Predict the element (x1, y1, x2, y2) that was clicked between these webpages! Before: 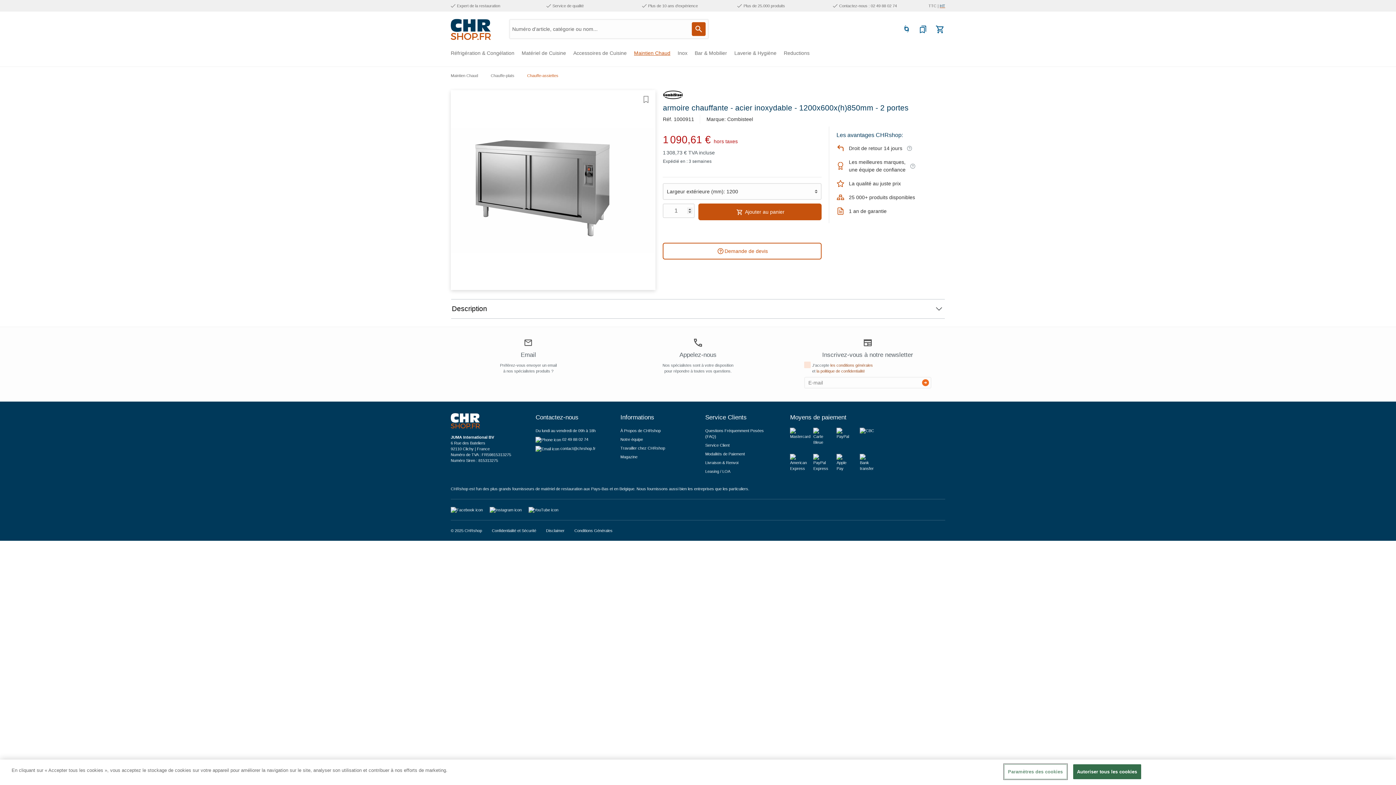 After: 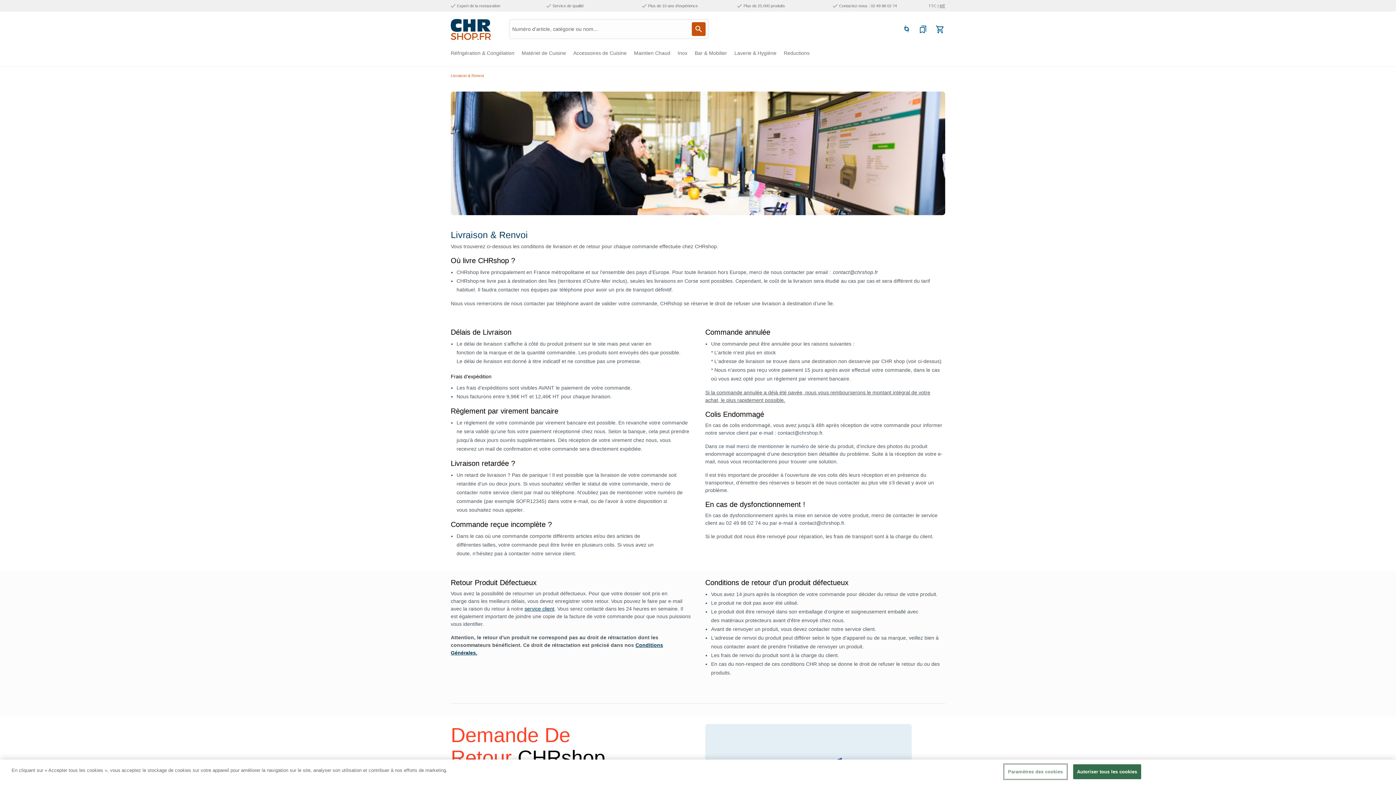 Action: bbox: (705, 460, 738, 465) label: Livraison & Renvoi